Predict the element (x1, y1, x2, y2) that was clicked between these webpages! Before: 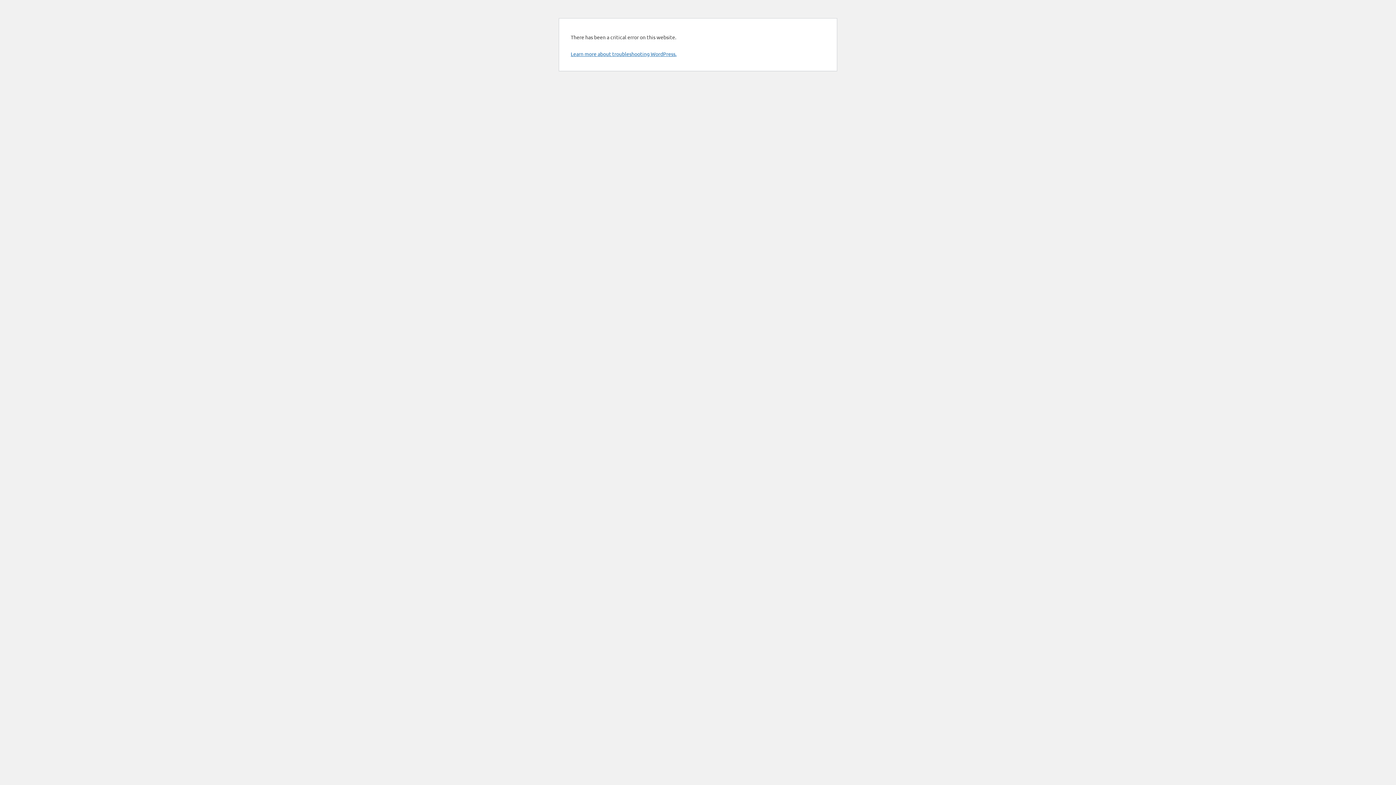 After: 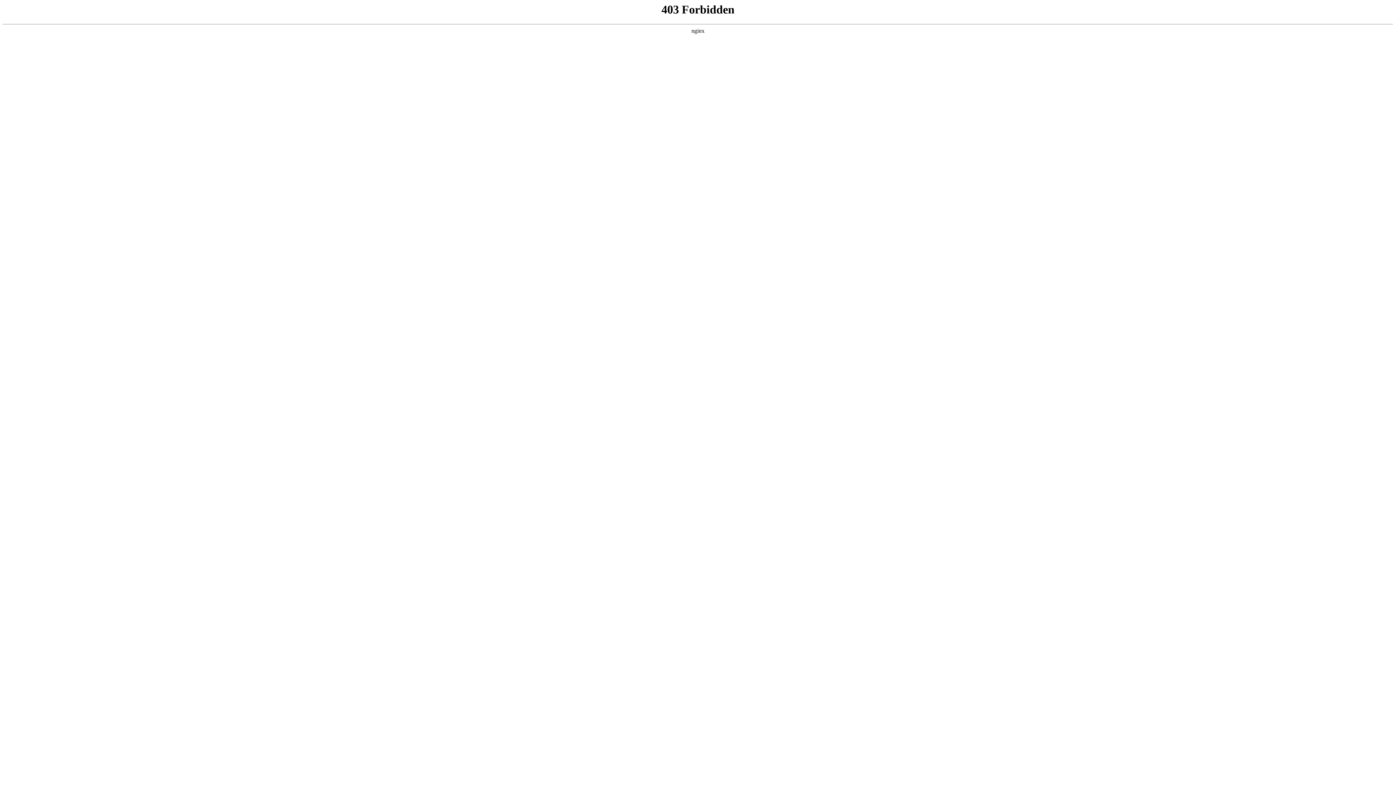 Action: bbox: (570, 50, 676, 57) label: Learn more about troubleshooting WordPress.